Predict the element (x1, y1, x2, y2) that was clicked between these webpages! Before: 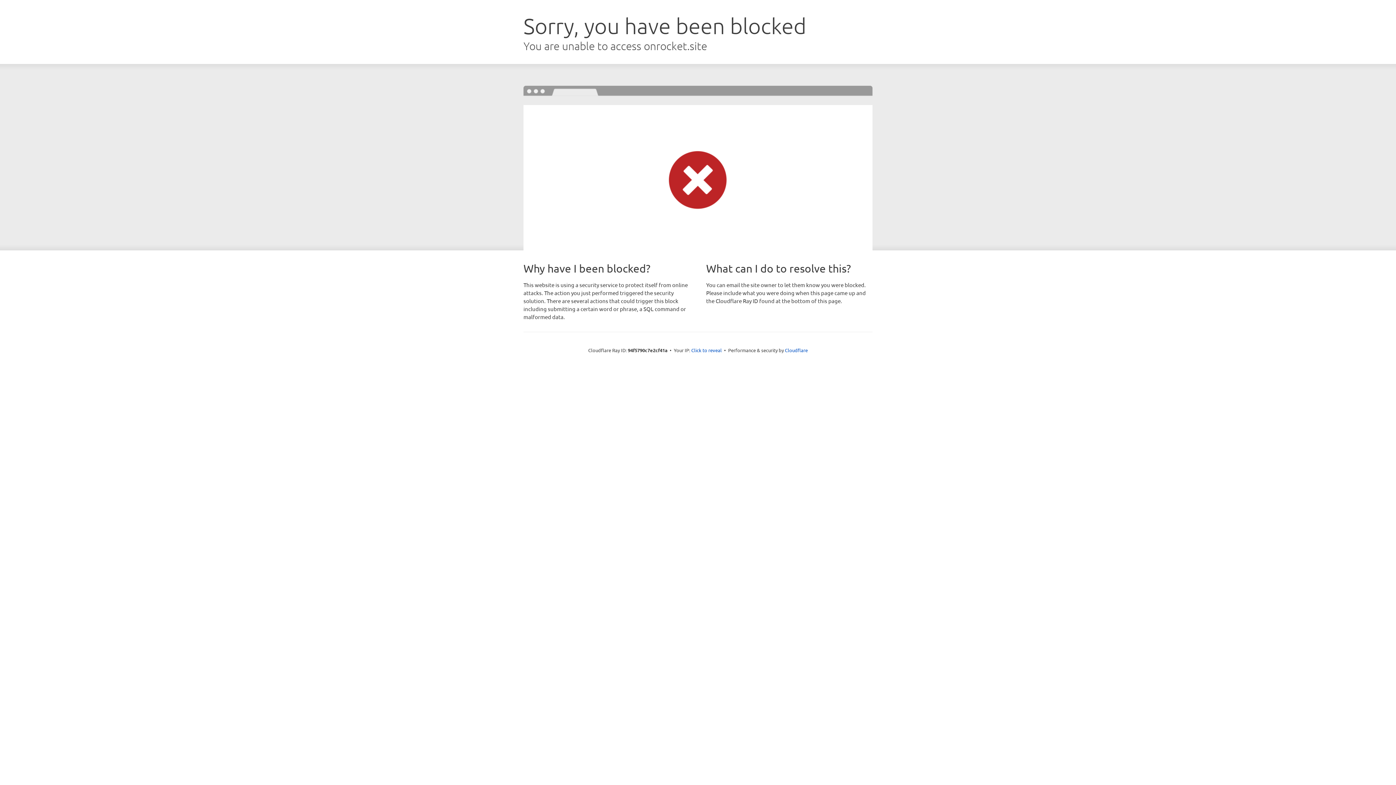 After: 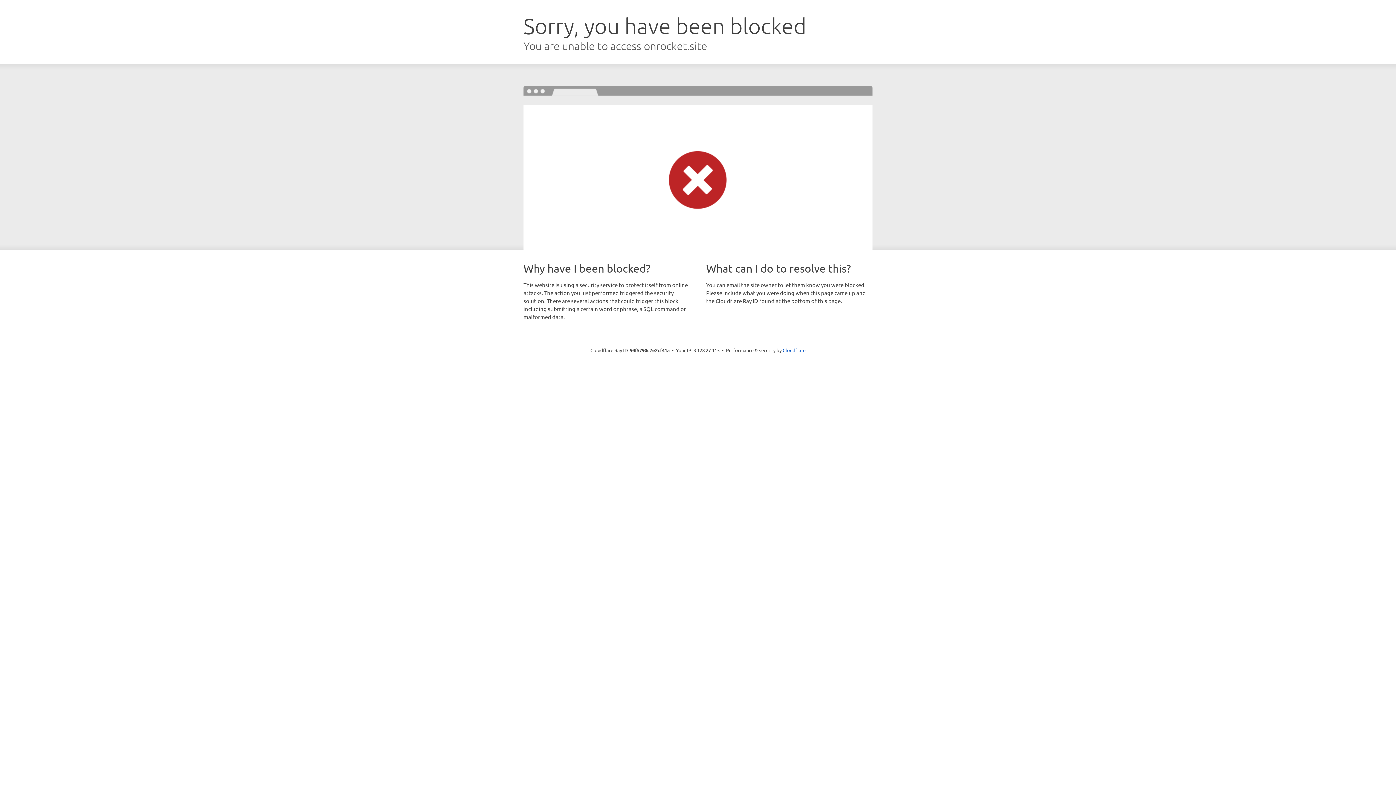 Action: bbox: (691, 346, 722, 353) label: Click to reveal